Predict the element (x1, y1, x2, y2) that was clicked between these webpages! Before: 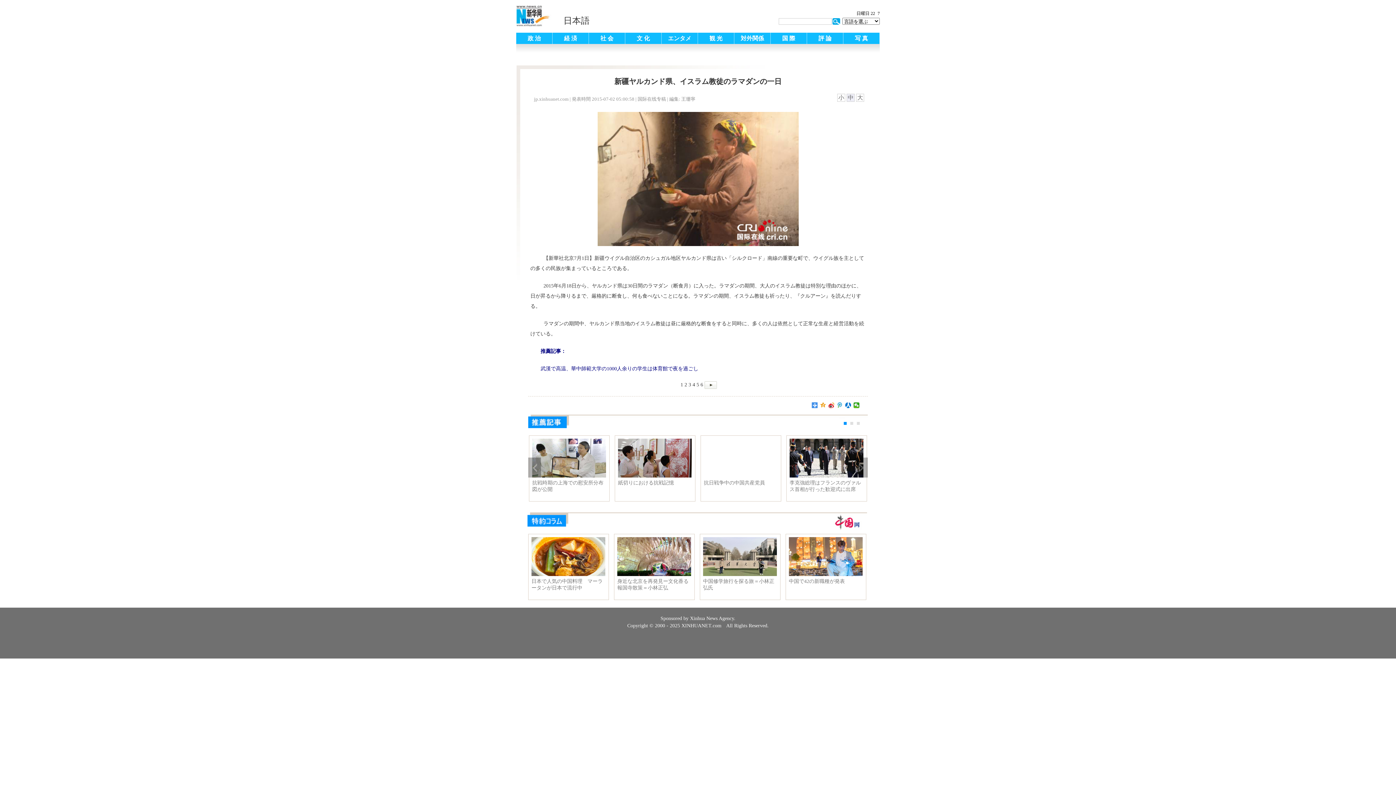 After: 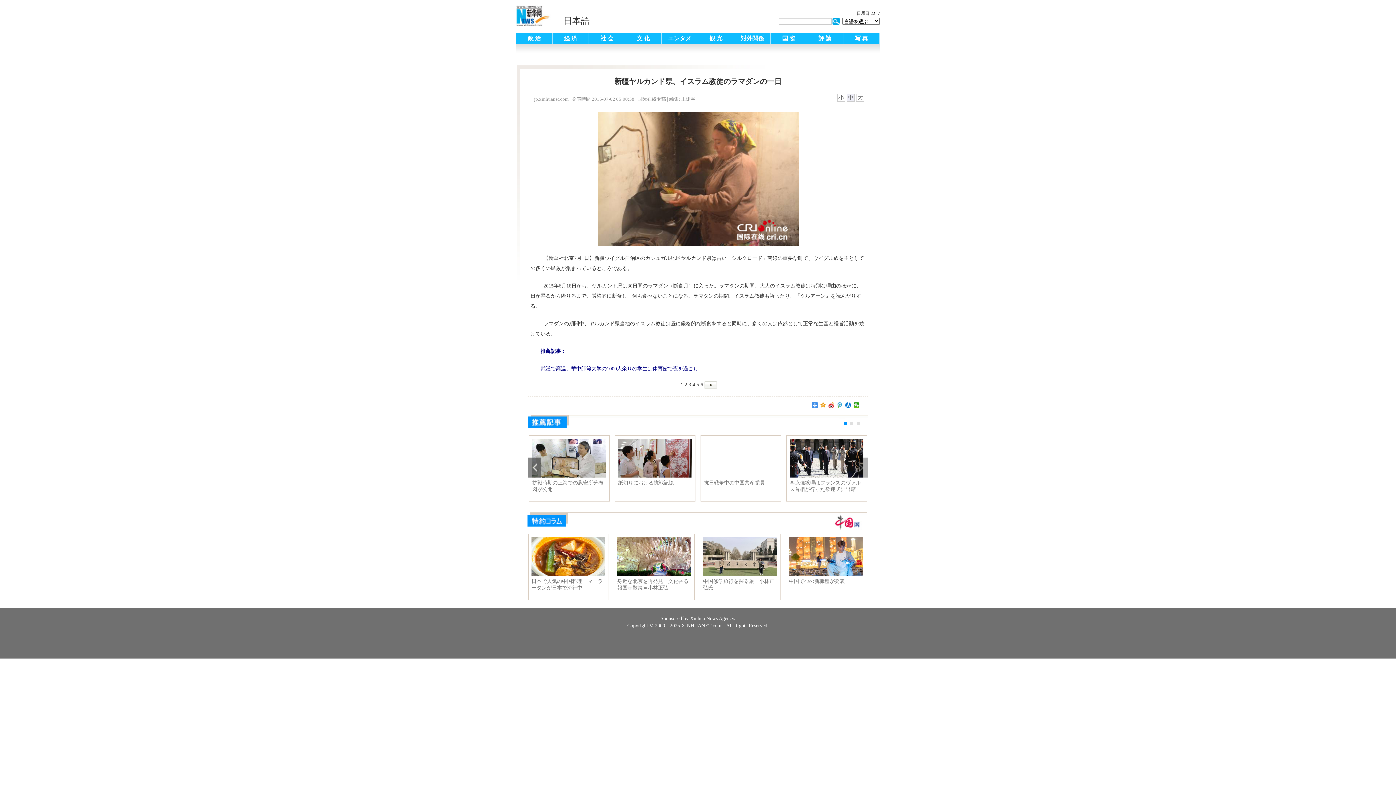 Action: bbox: (528, 457, 541, 477)